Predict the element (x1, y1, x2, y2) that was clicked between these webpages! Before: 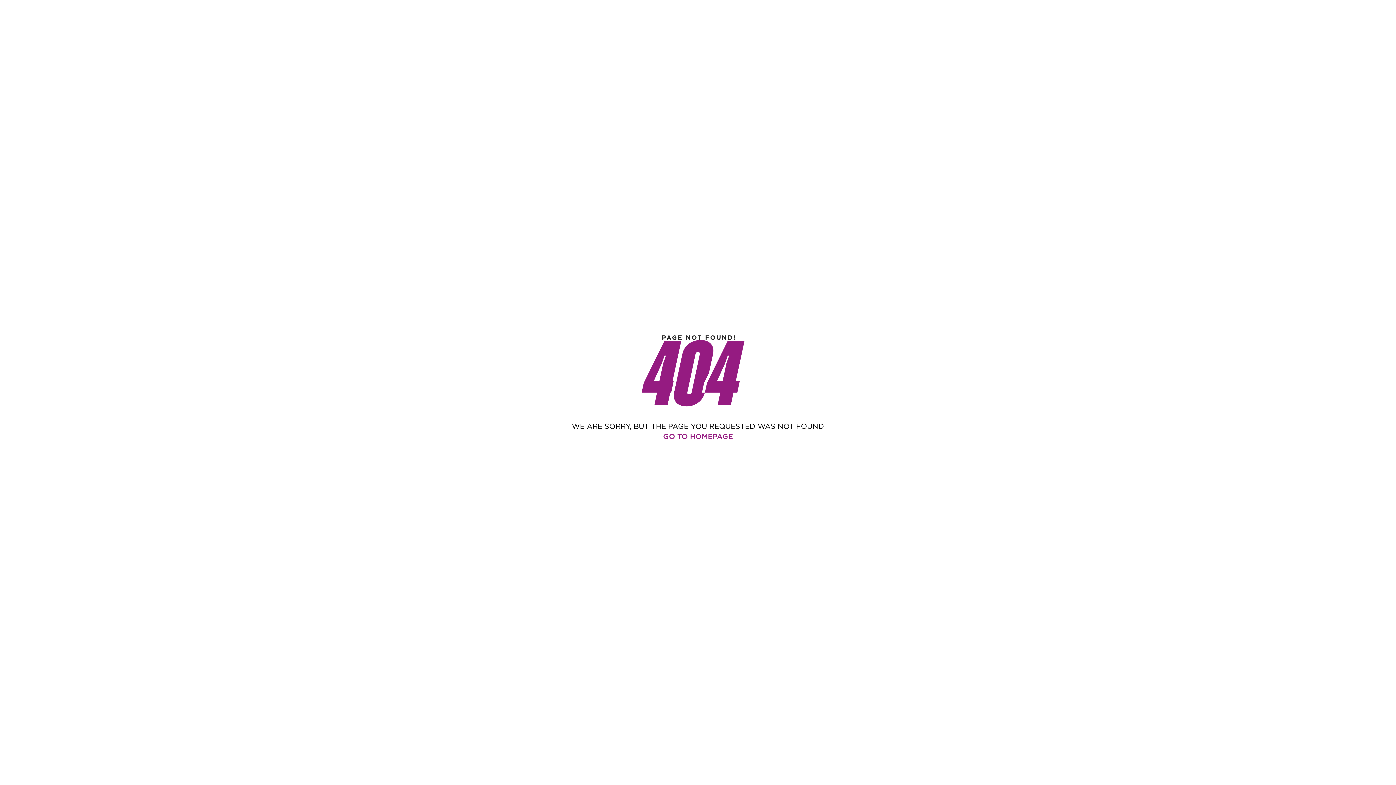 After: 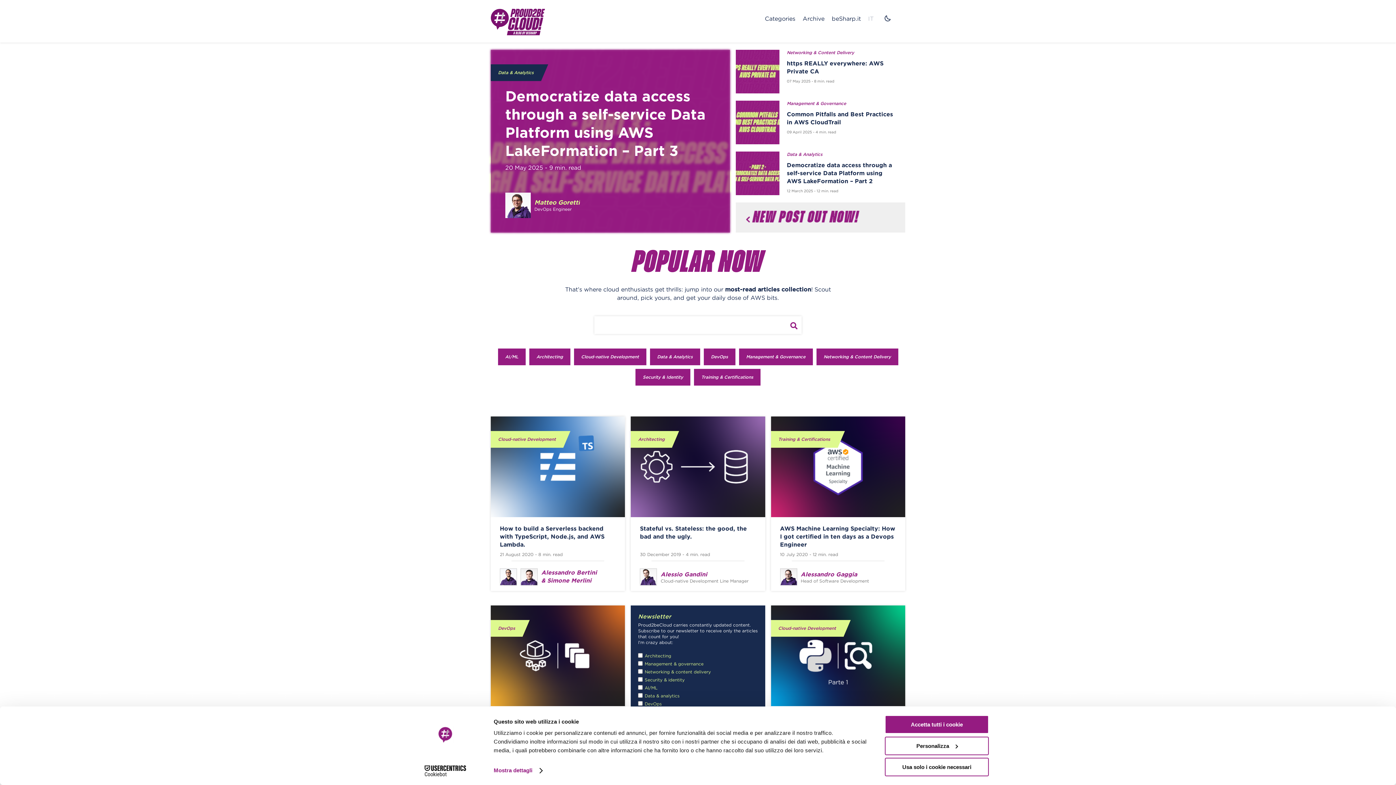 Action: label: GO TO HOMEPAGE bbox: (663, 433, 733, 440)